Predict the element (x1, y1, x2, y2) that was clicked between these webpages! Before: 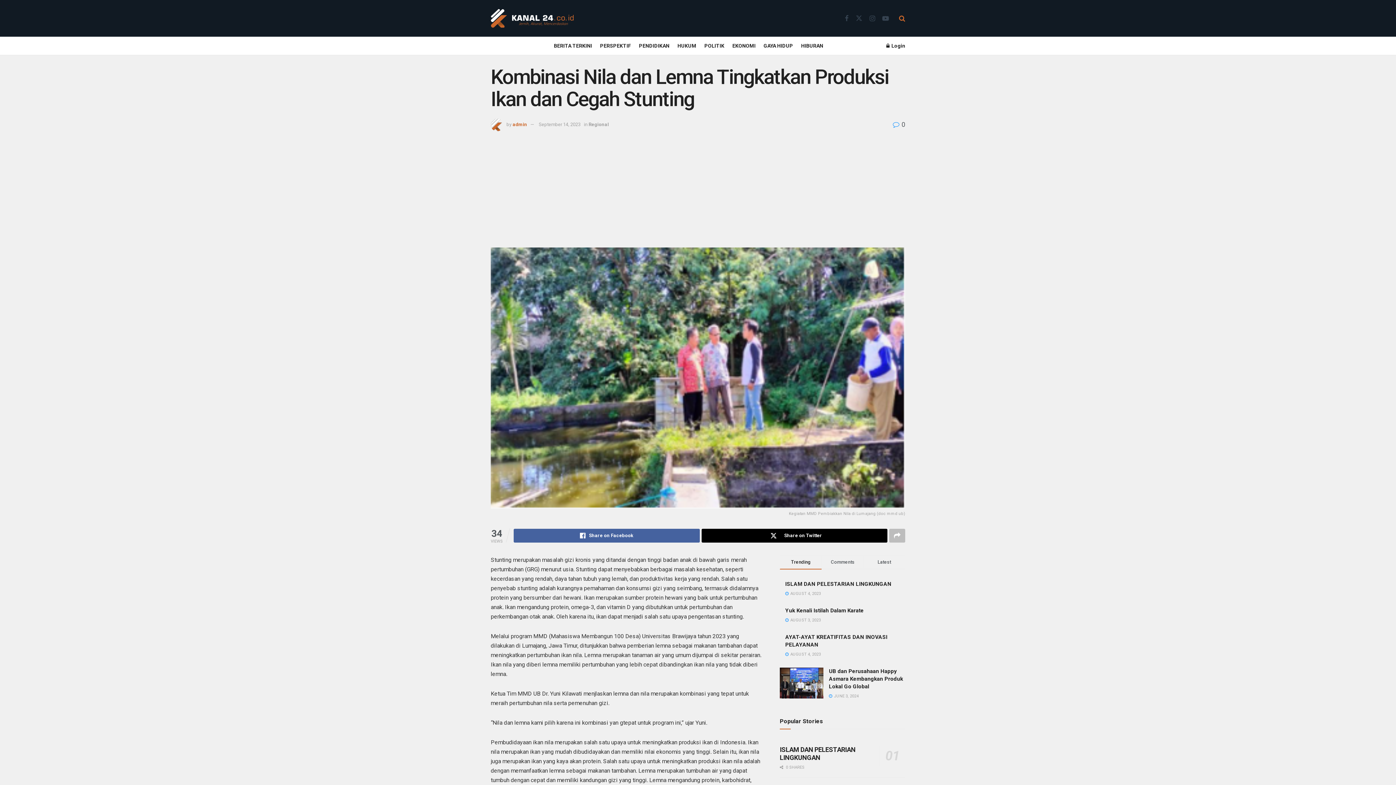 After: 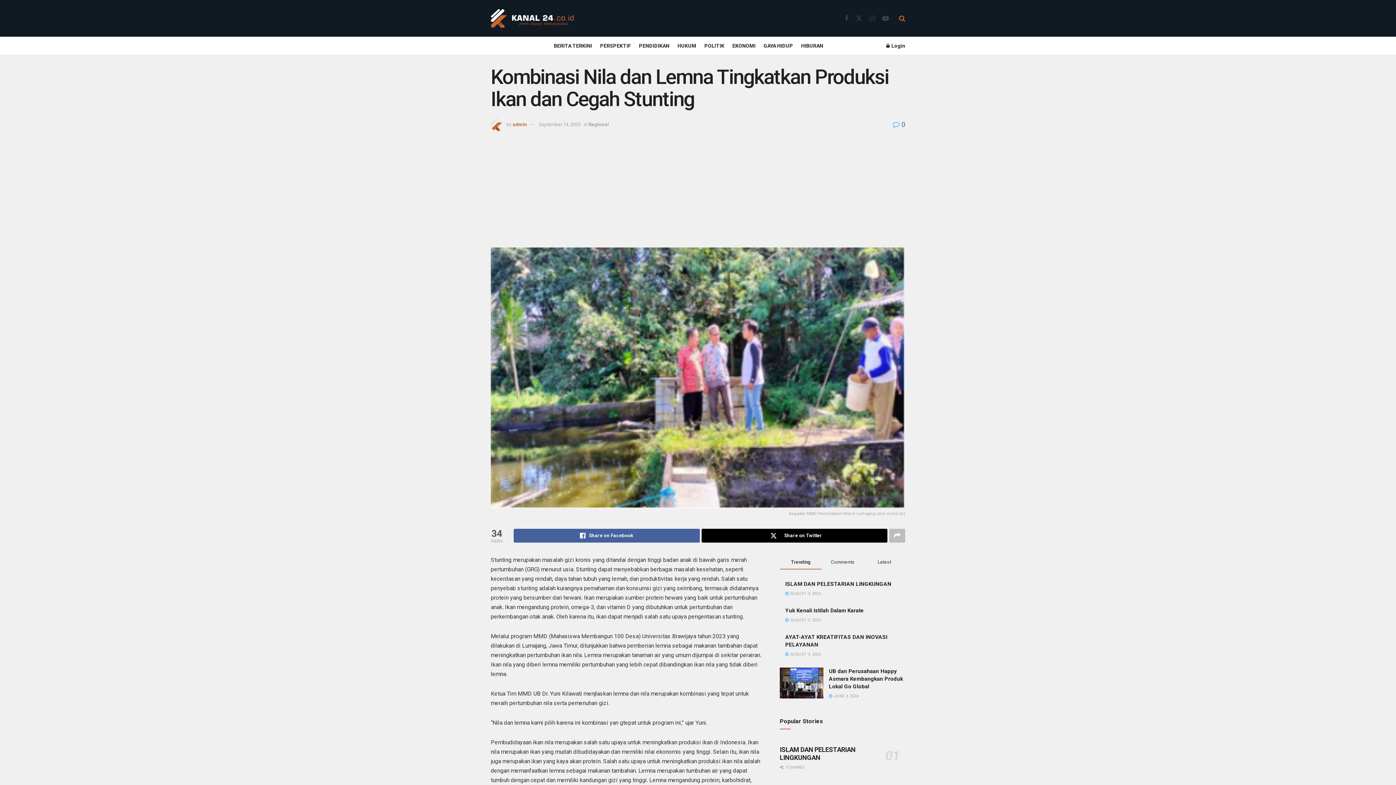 Action: label: Find us on Instagram bbox: (869, 14, 875, 22)